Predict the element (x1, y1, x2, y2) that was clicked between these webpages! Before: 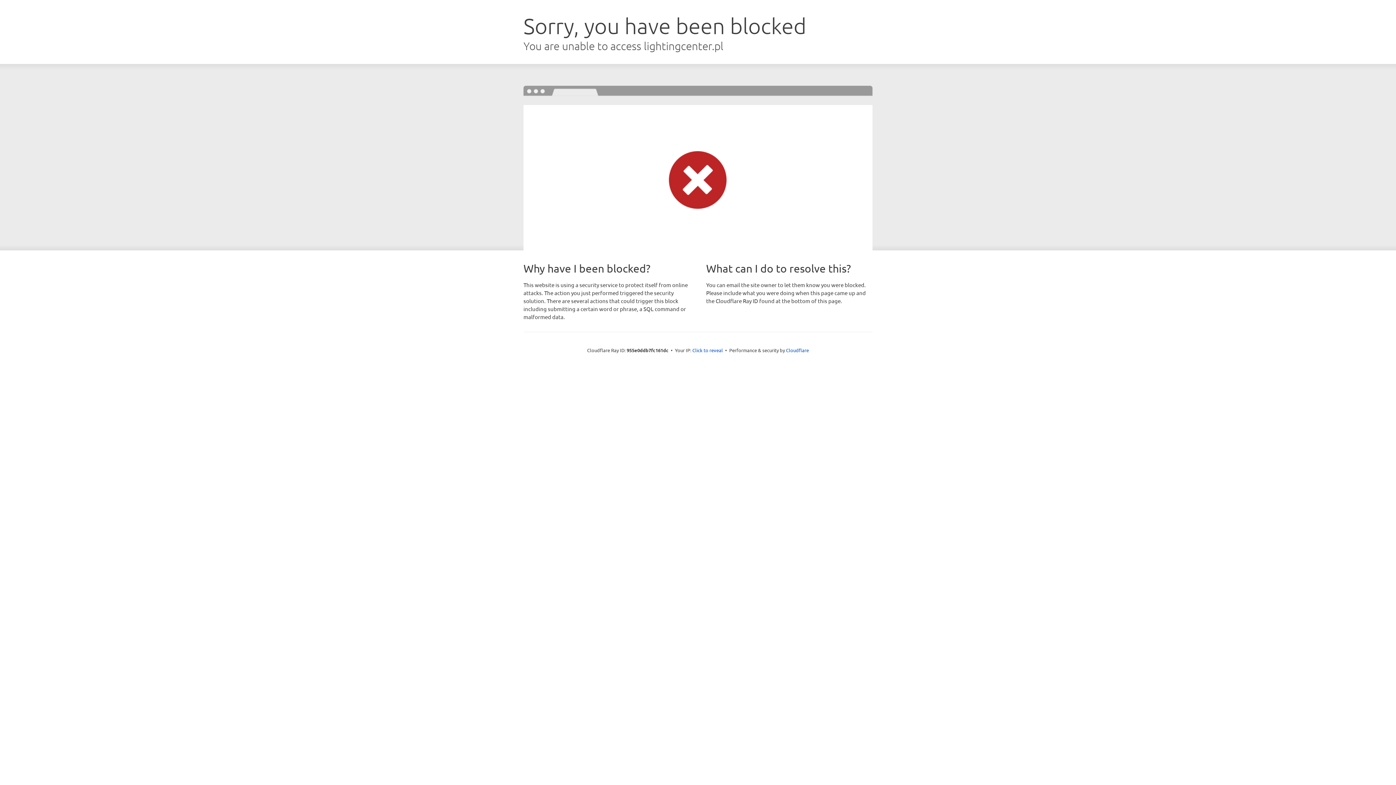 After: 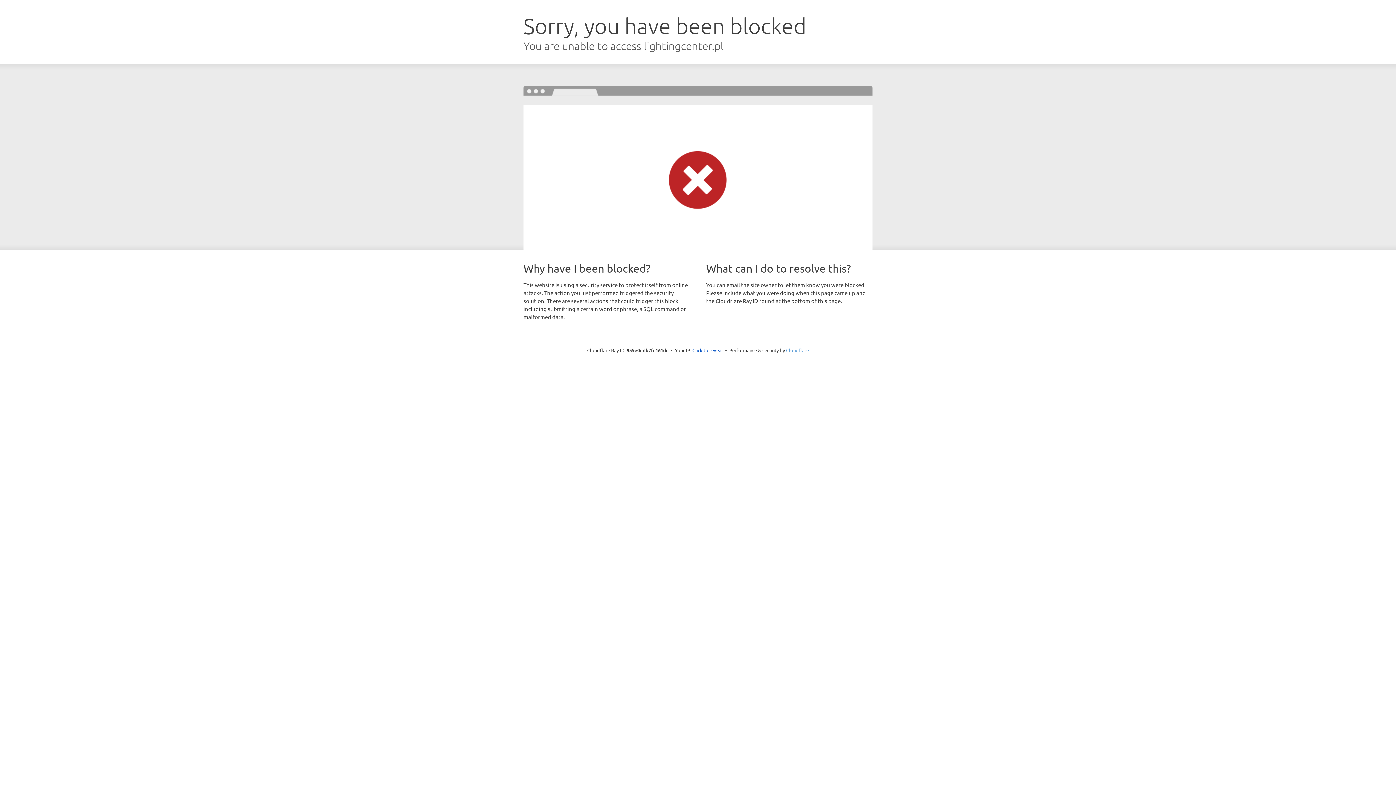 Action: bbox: (786, 347, 809, 353) label: Cloudflare